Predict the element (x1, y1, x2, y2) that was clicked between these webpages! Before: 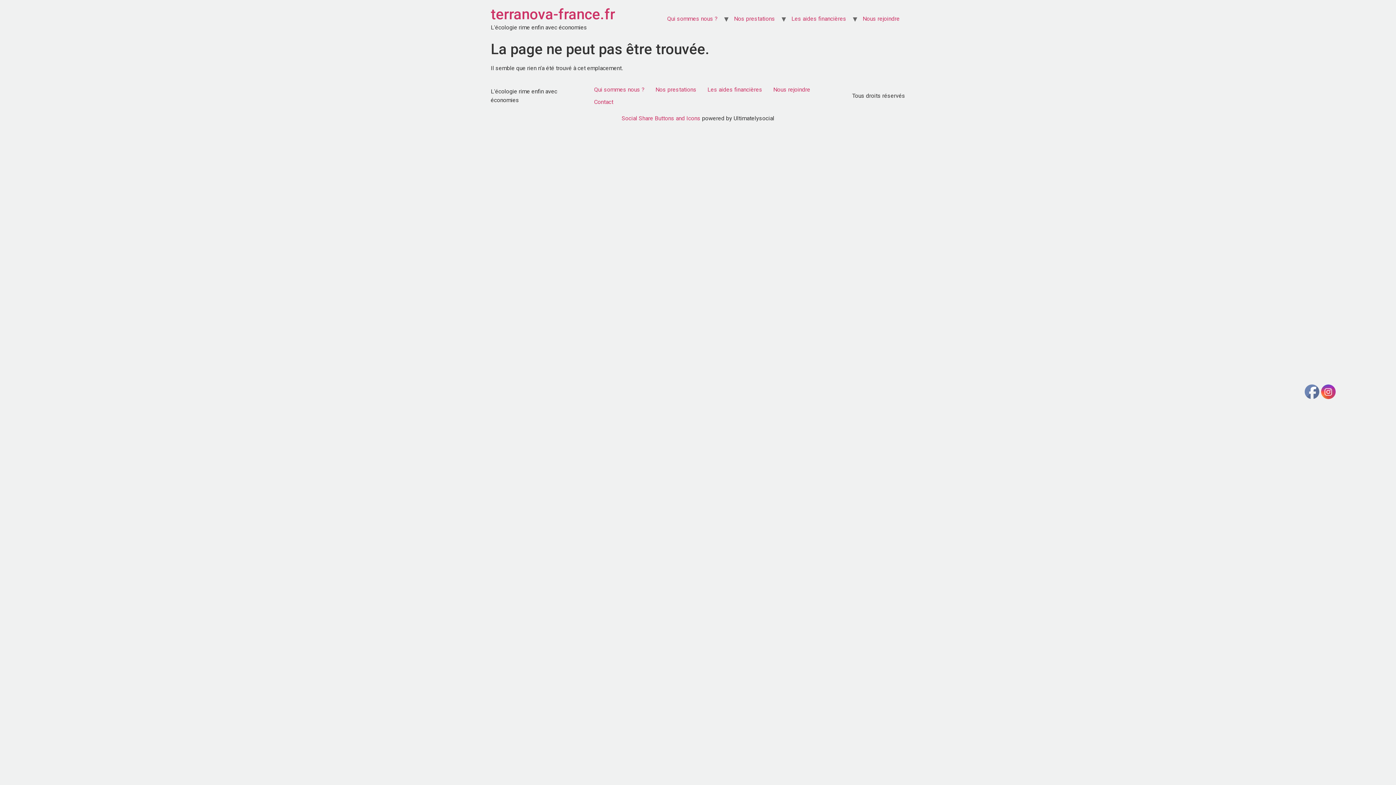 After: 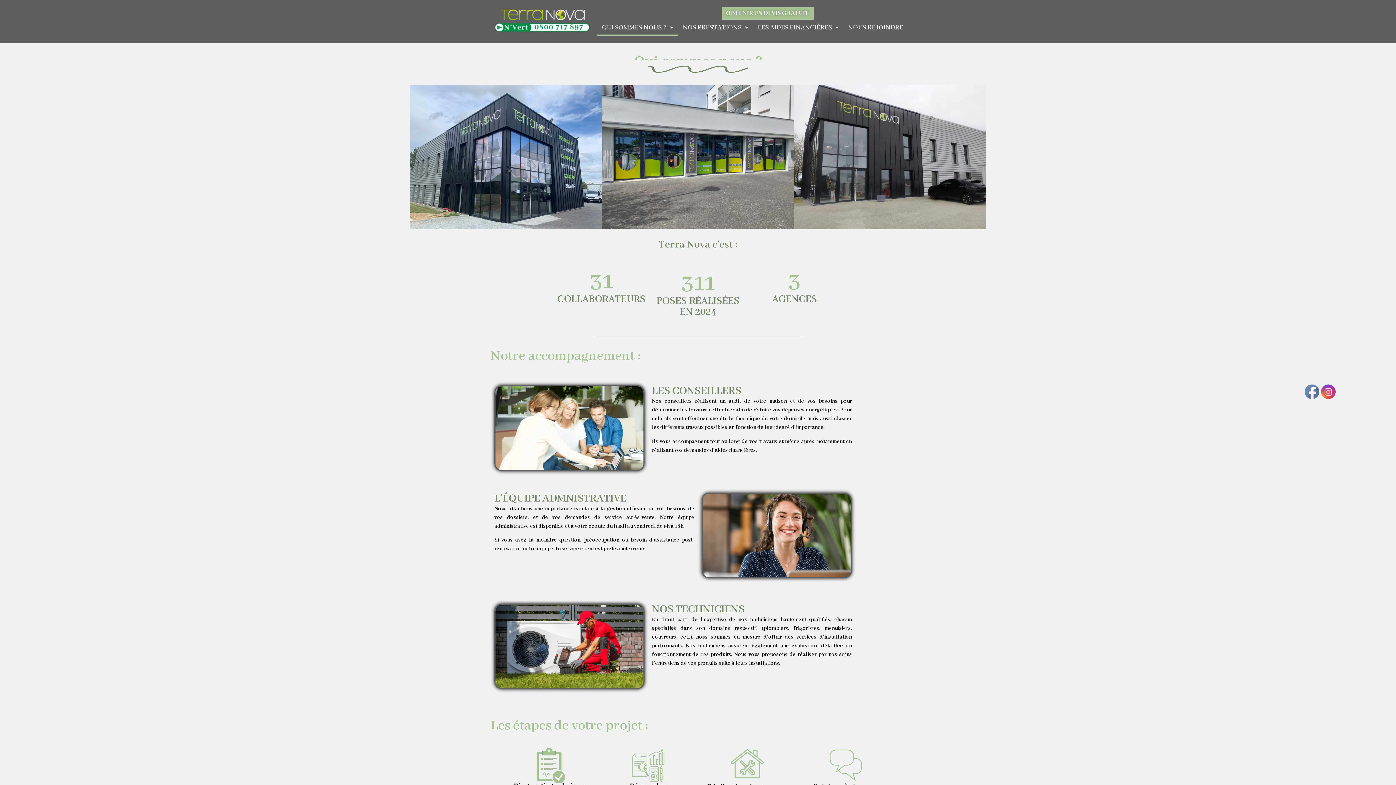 Action: label: Qui sommes nous ? bbox: (661, 11, 723, 26)